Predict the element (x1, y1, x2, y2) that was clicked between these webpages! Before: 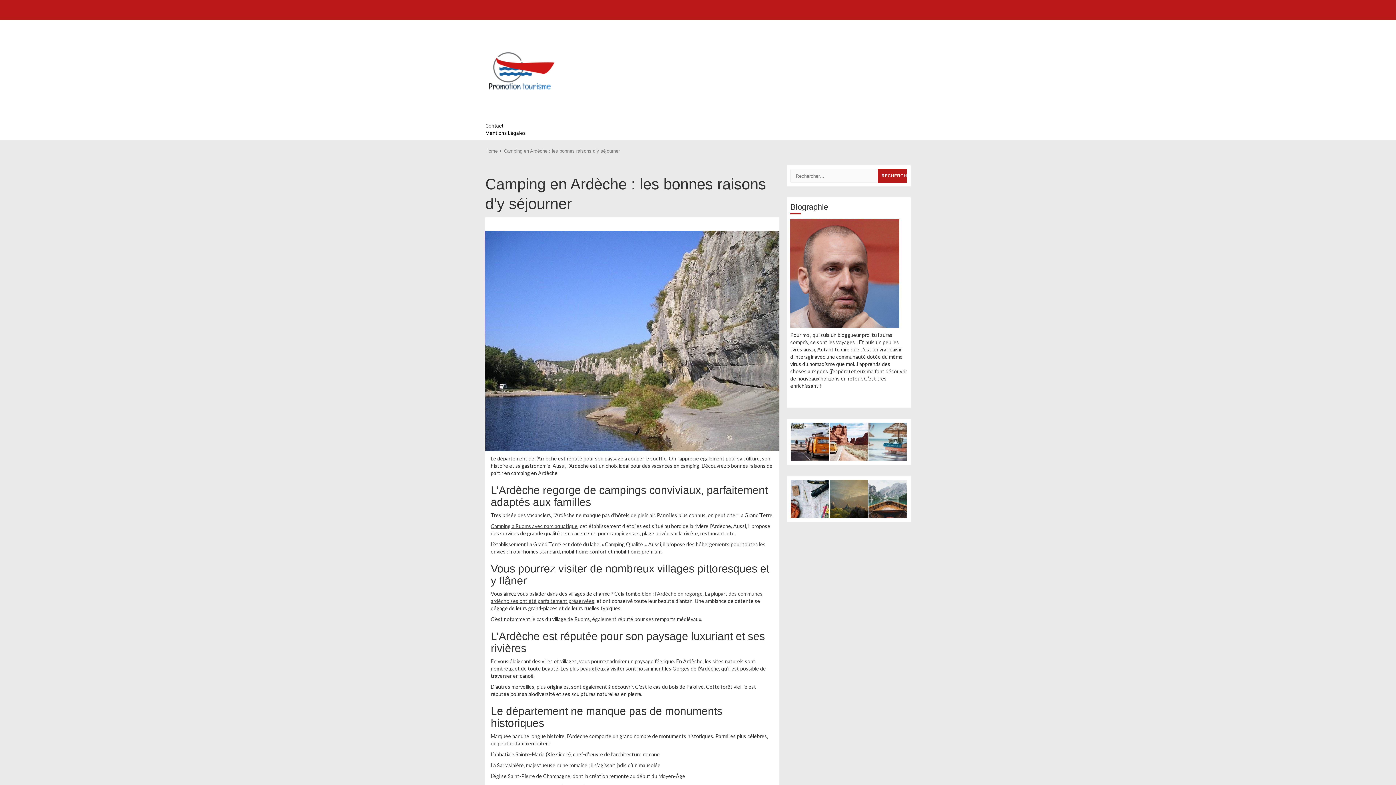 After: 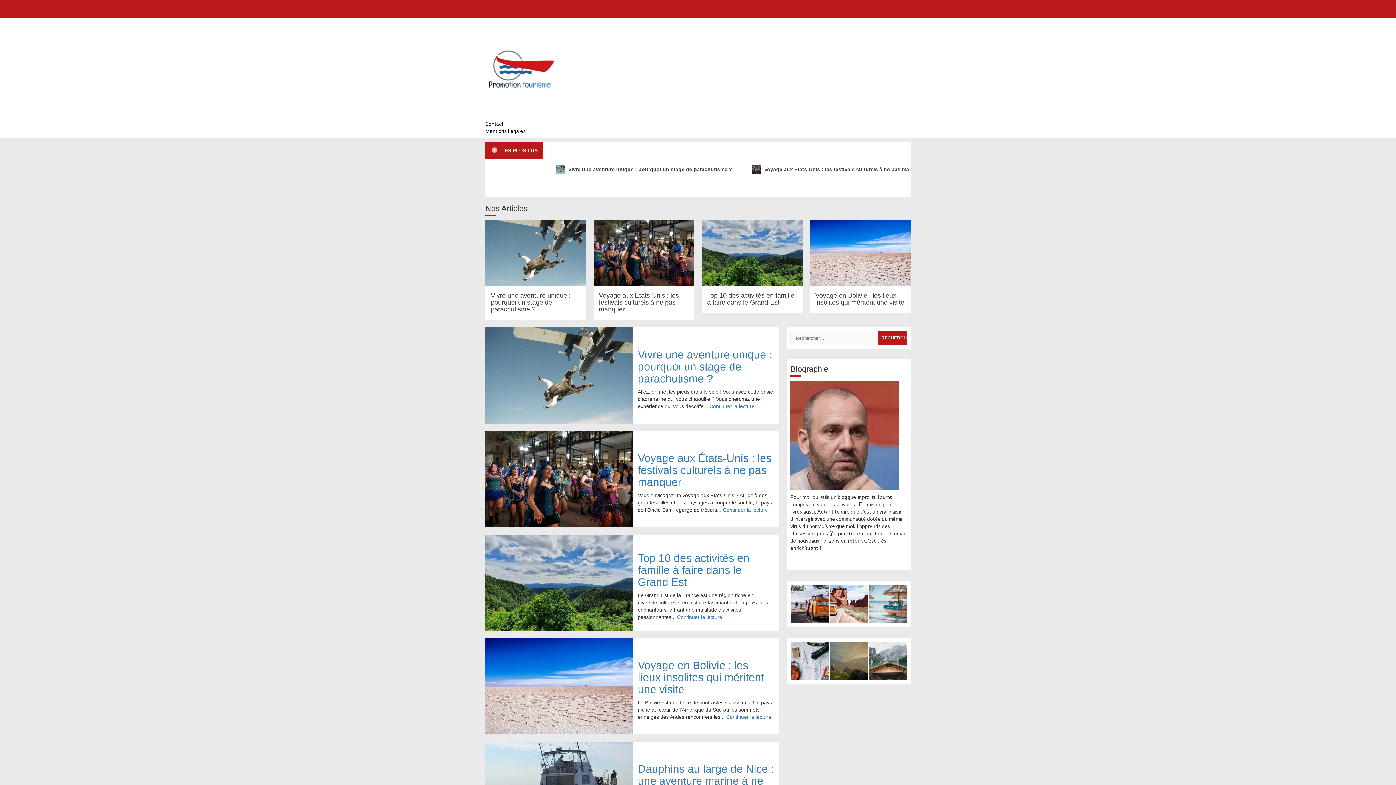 Action: bbox: (485, 67, 558, 73)